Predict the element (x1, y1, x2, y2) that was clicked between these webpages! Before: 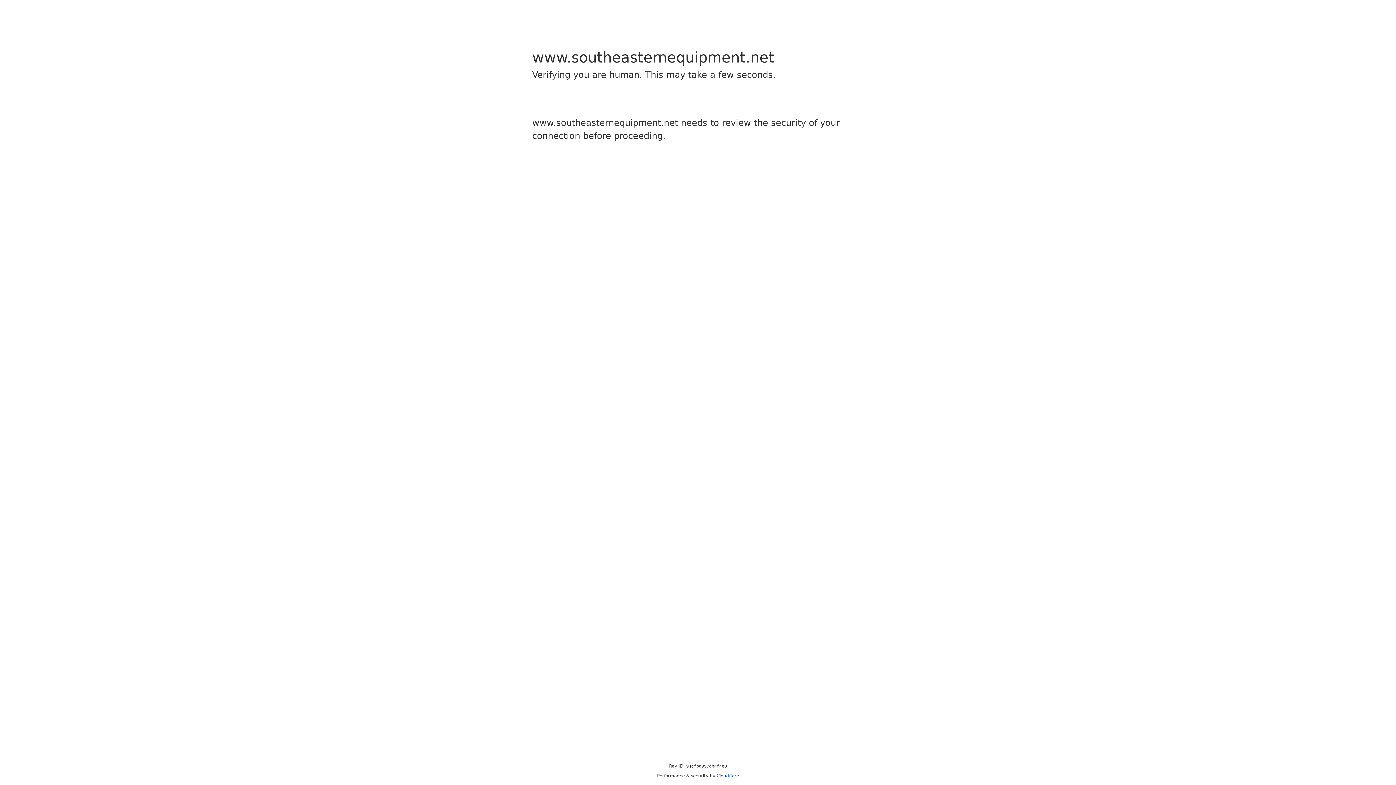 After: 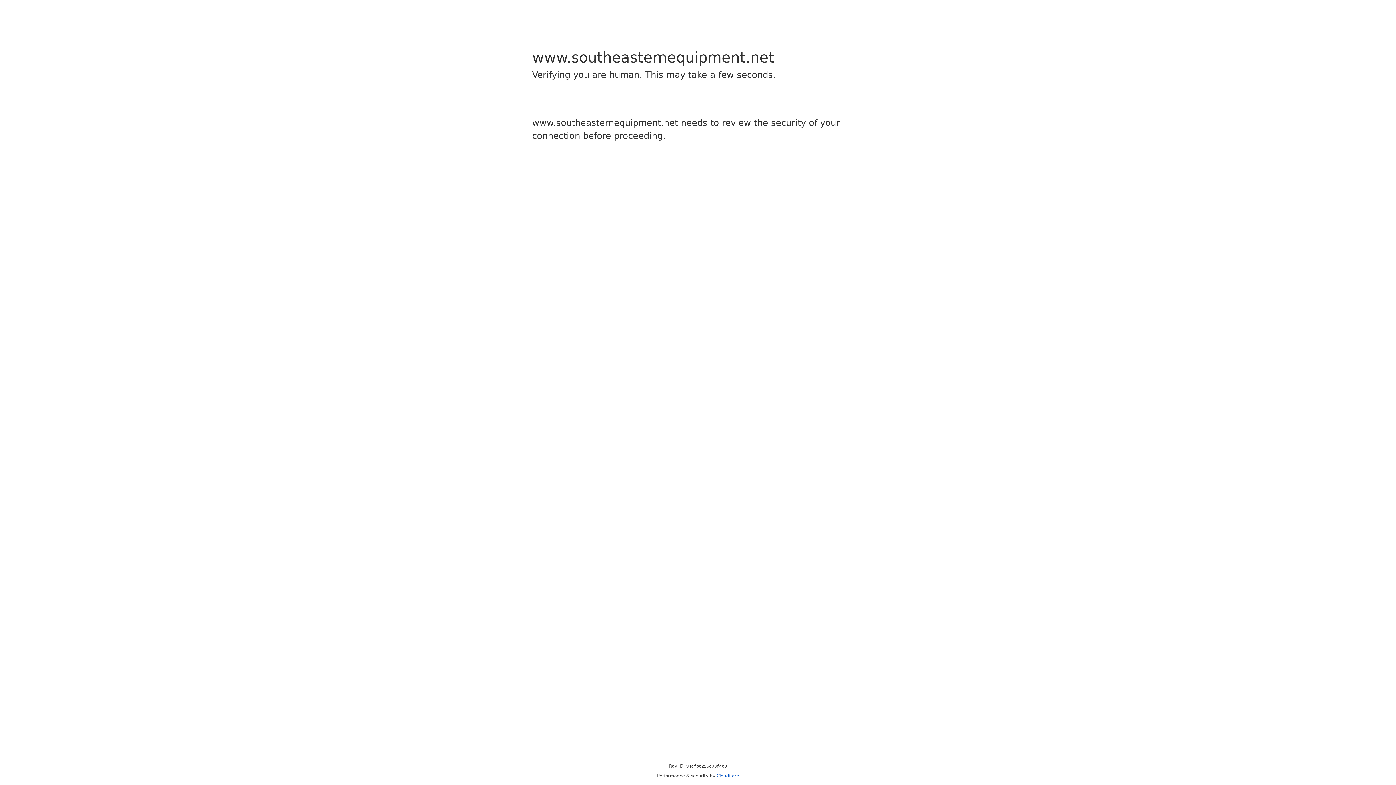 Action: label: Cloudflare bbox: (716, 773, 739, 778)